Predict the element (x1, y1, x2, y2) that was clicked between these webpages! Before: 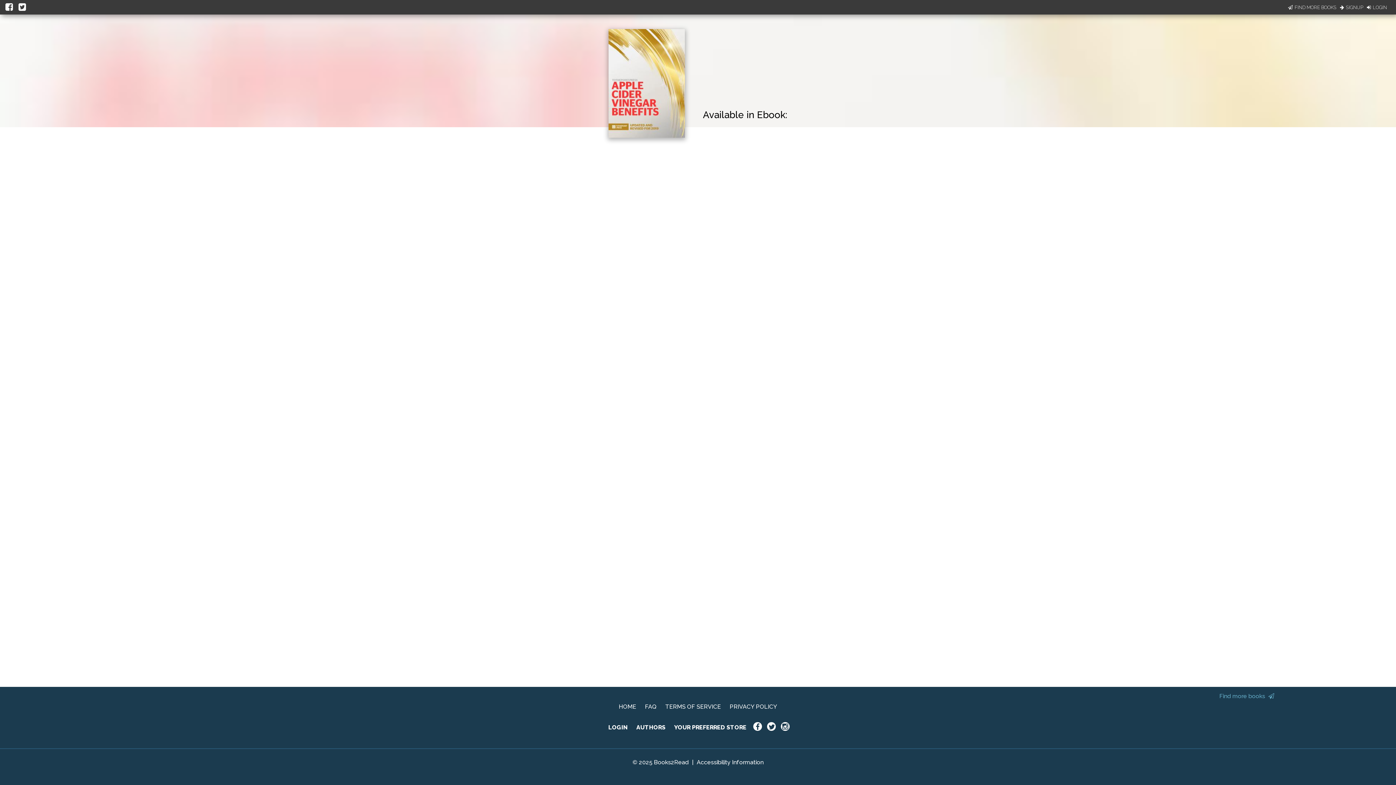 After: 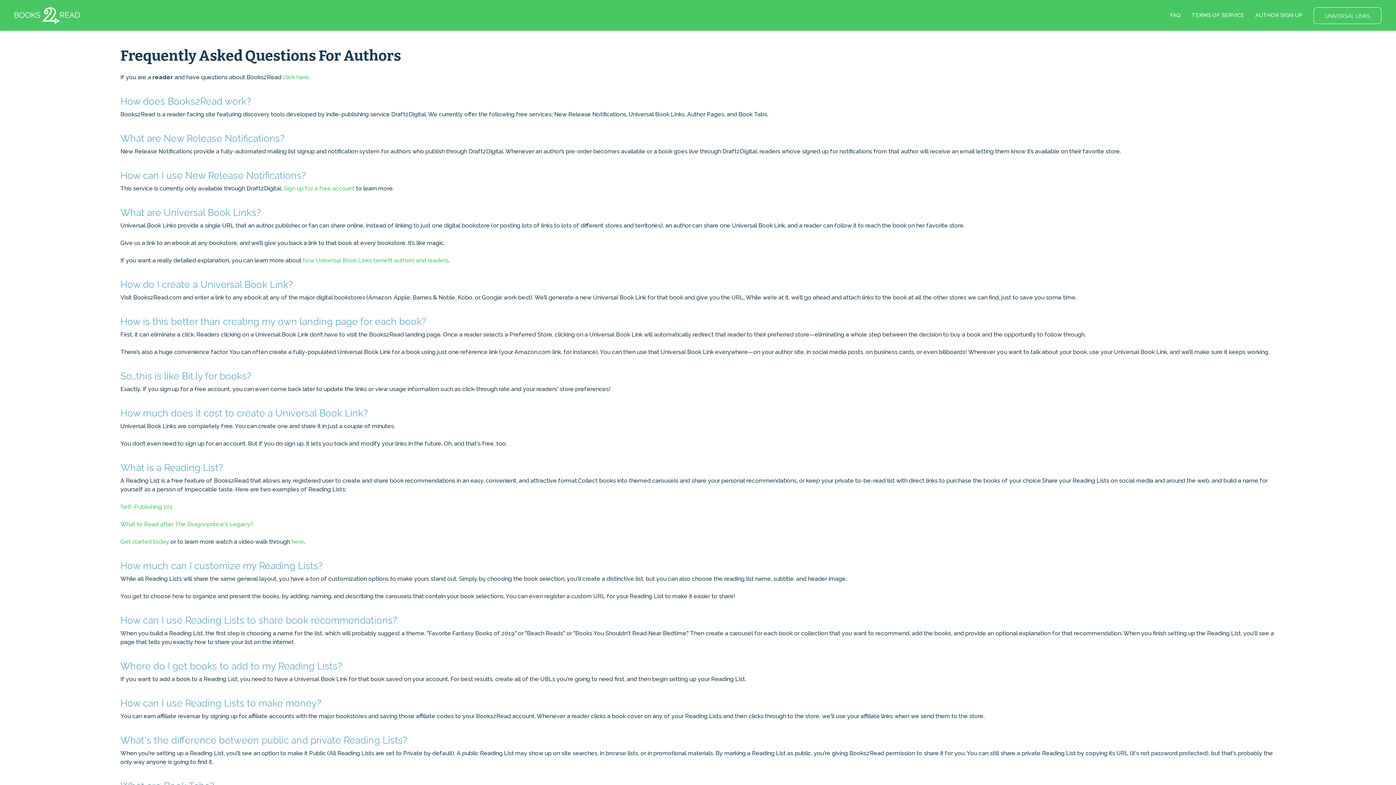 Action: label: AUTHORS bbox: (636, 724, 665, 731)